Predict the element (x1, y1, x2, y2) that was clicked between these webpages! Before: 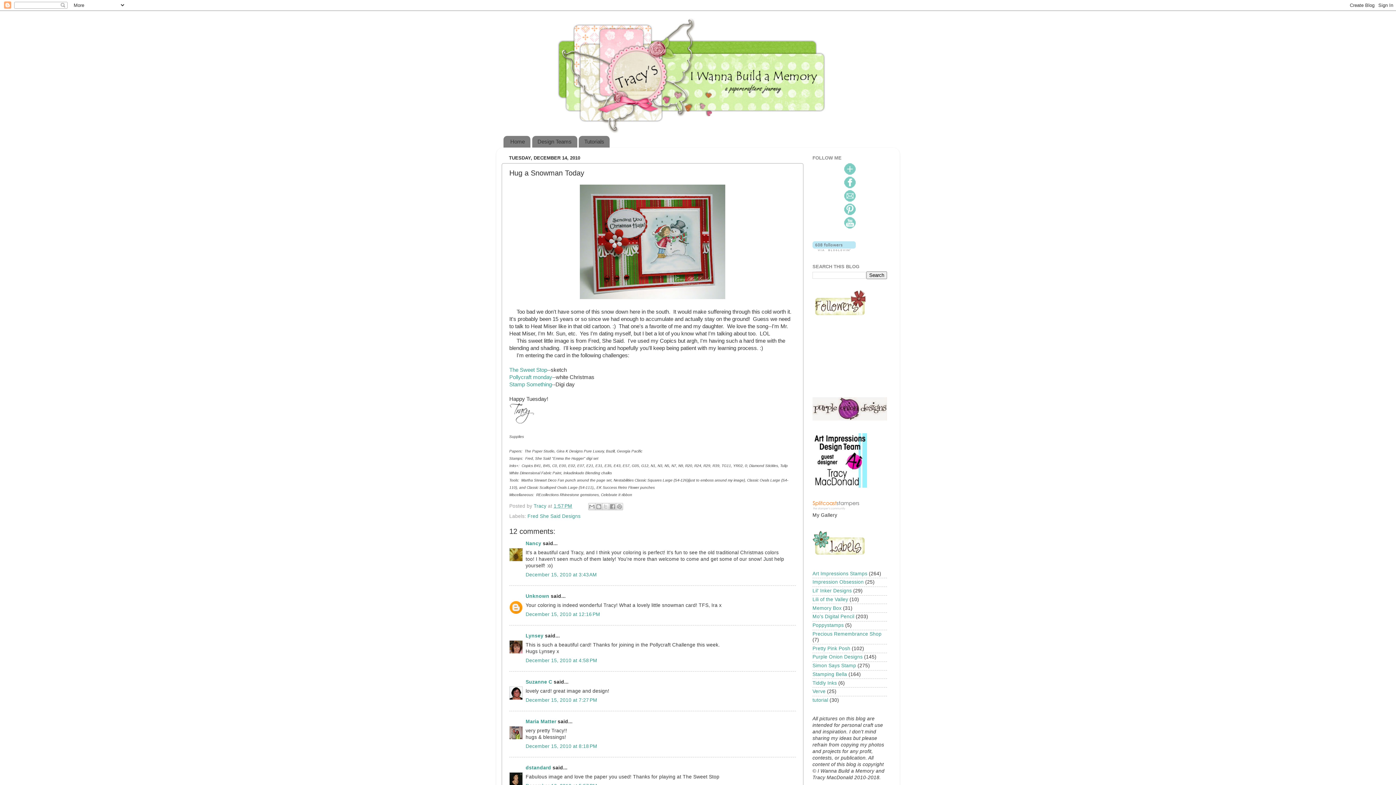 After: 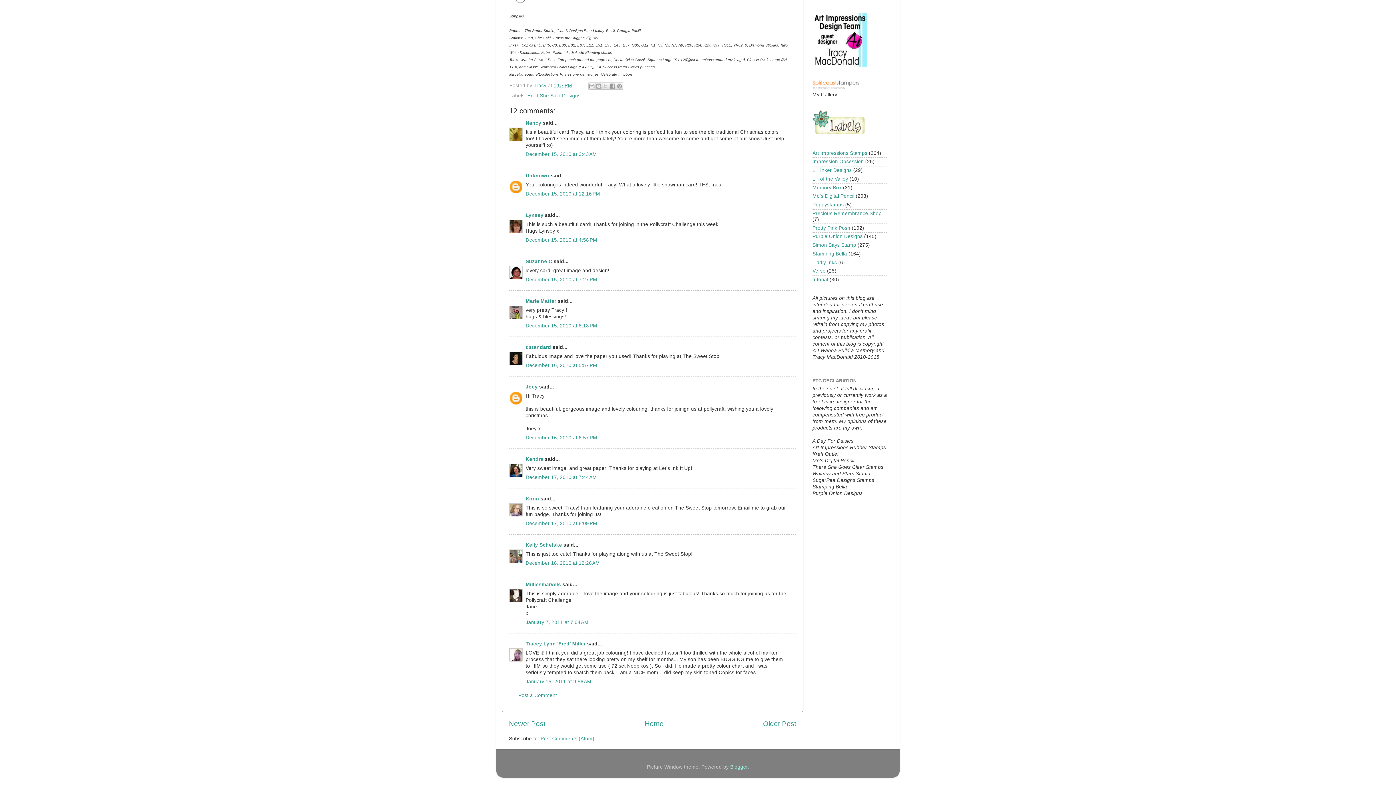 Action: bbox: (525, 572, 597, 577) label: December 15, 2010 at 3:43 AM